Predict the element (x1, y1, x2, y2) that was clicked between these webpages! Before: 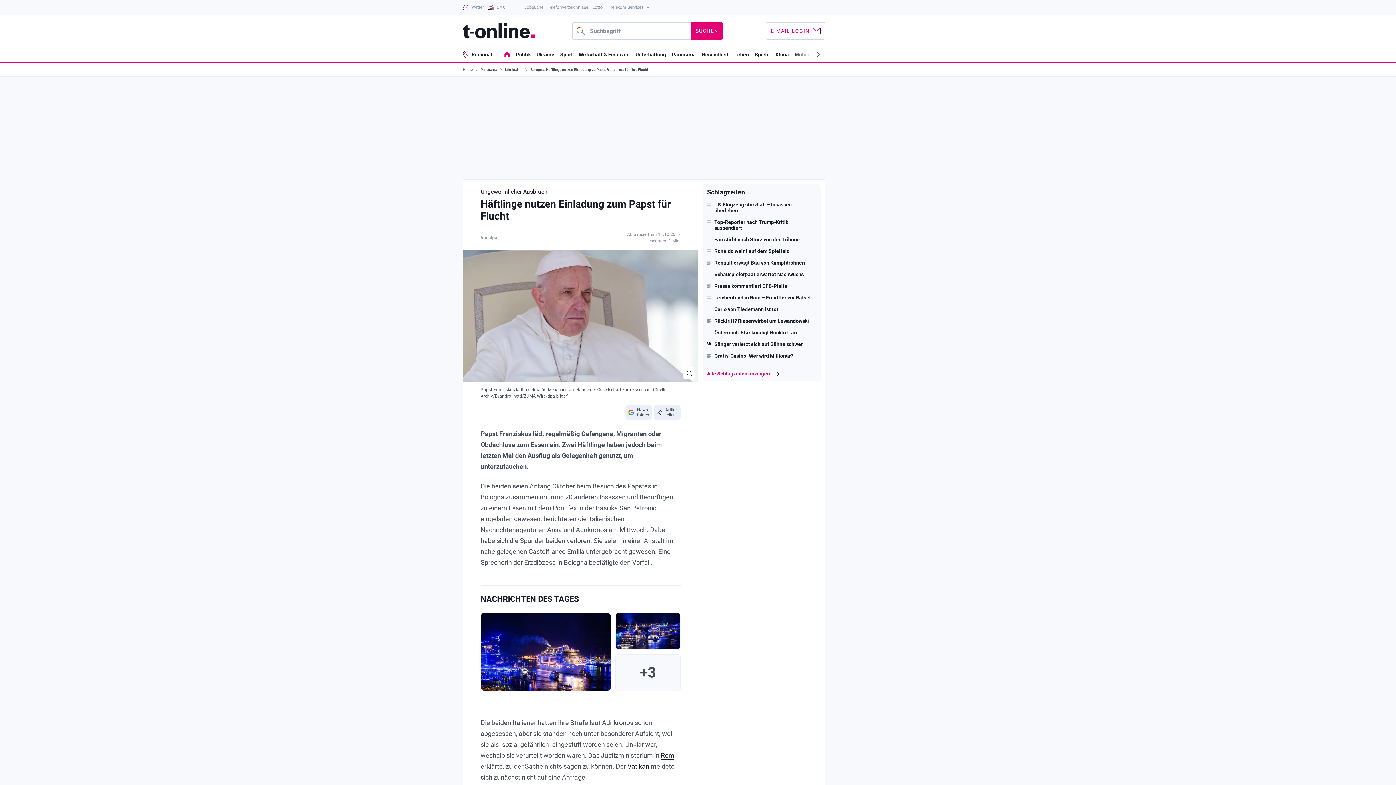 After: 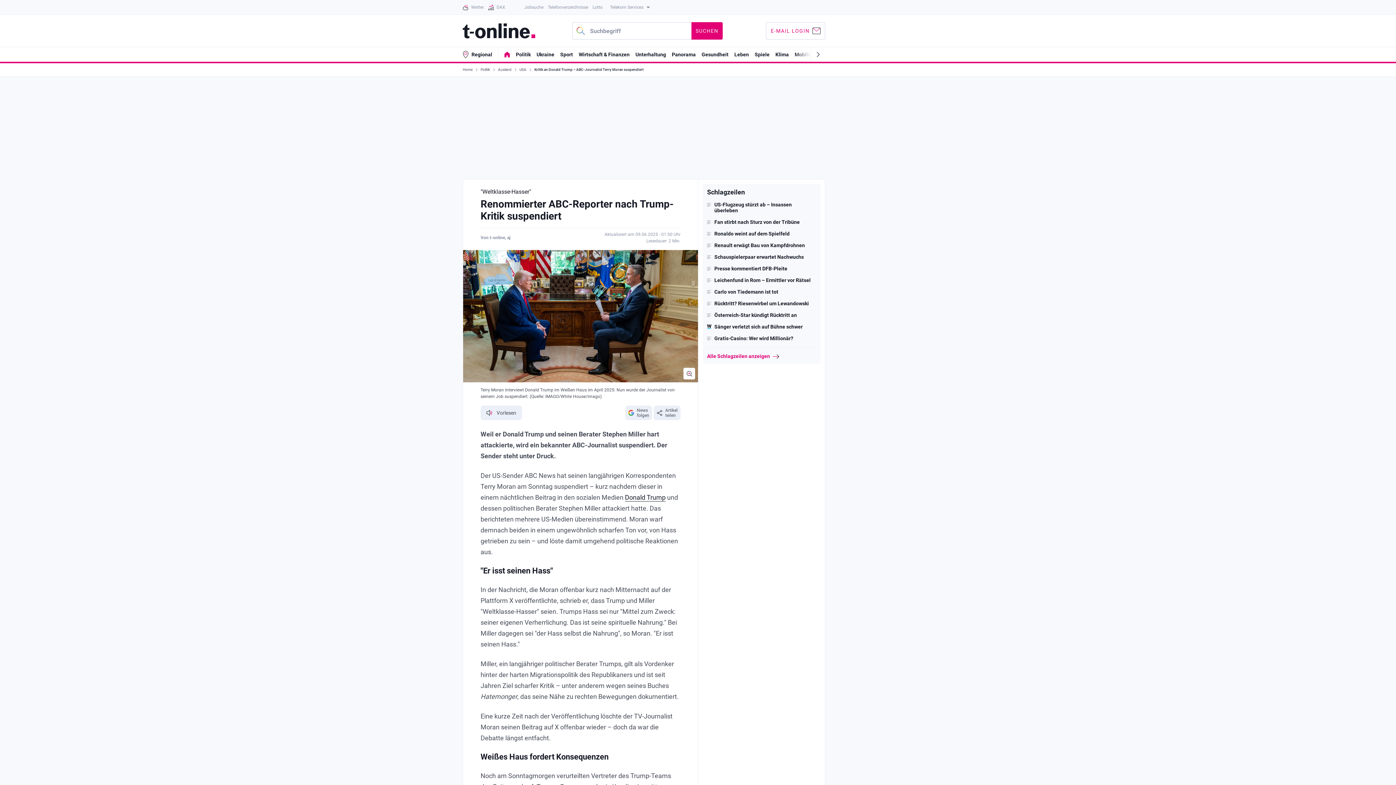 Action: label: Top-Reporter nach Trump-Kritik suspendiert bbox: (707, 219, 816, 230)